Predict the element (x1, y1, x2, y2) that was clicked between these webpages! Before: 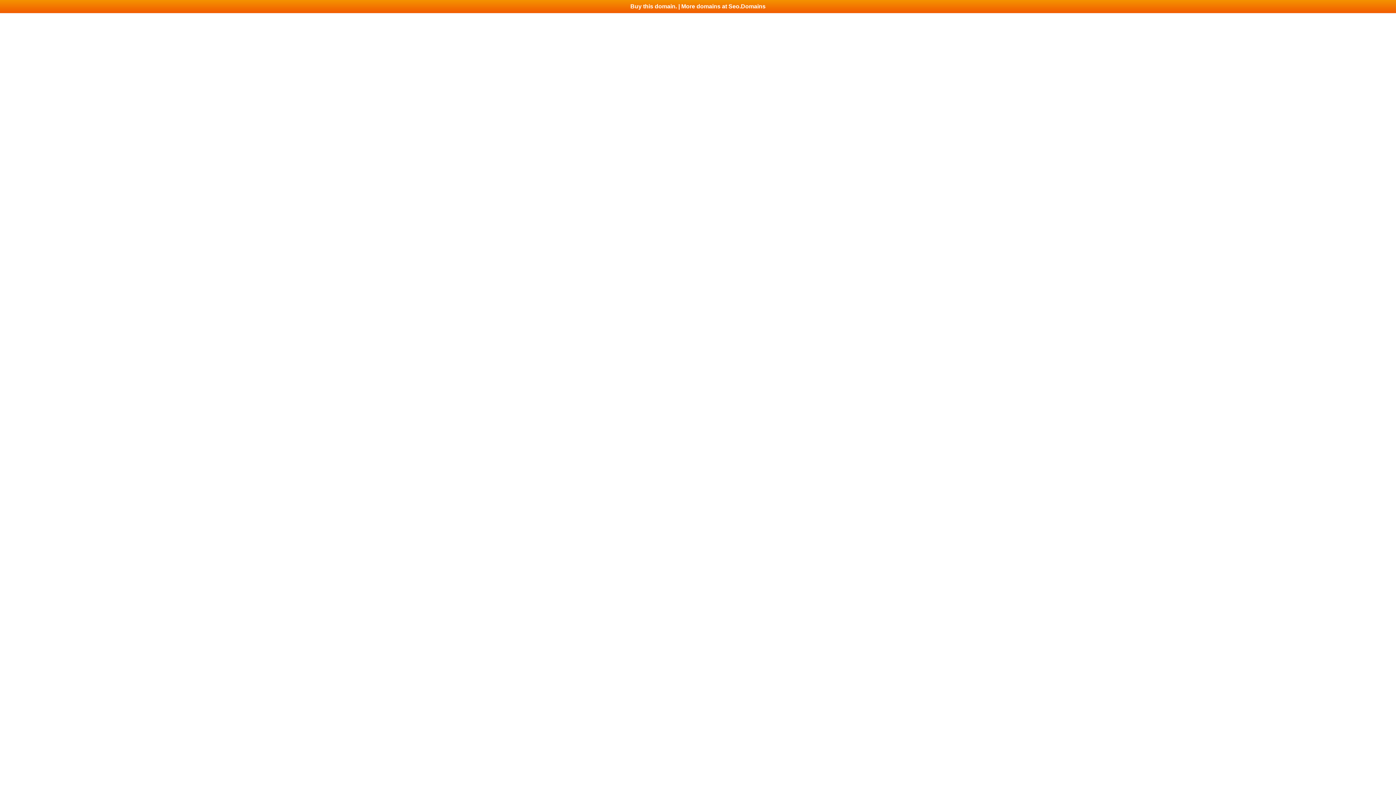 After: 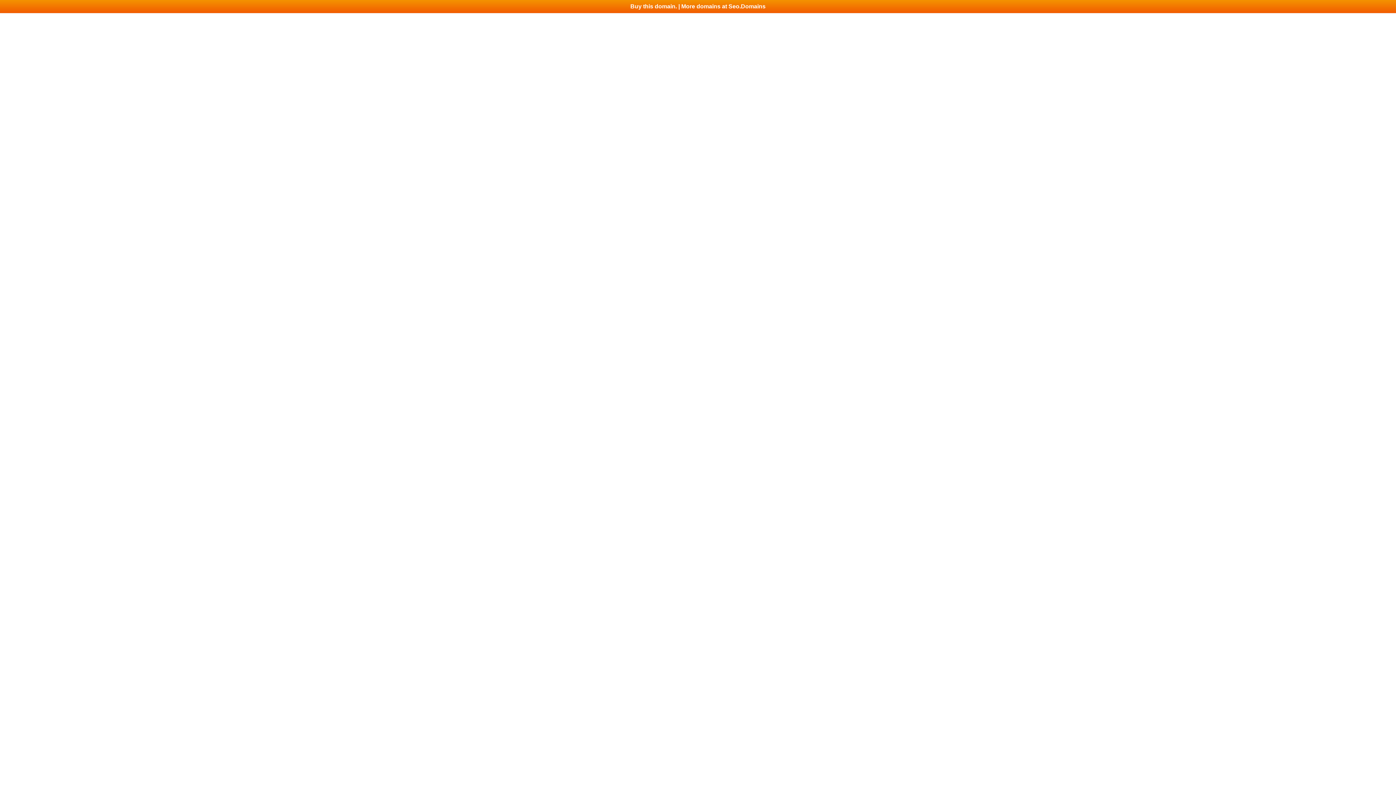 Action: bbox: (0, 0, 1396, 13) label: Buy this domain. | More domains at Seo.Domains